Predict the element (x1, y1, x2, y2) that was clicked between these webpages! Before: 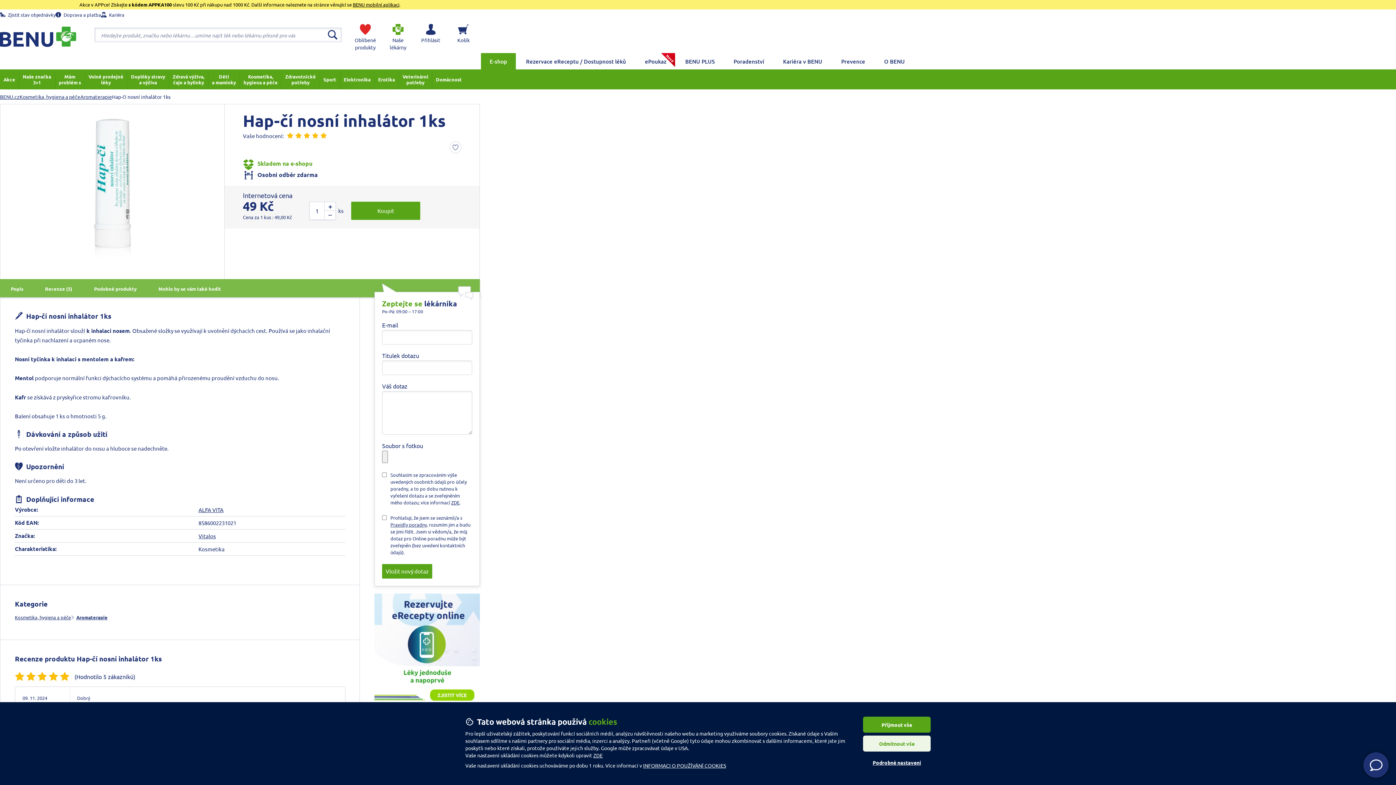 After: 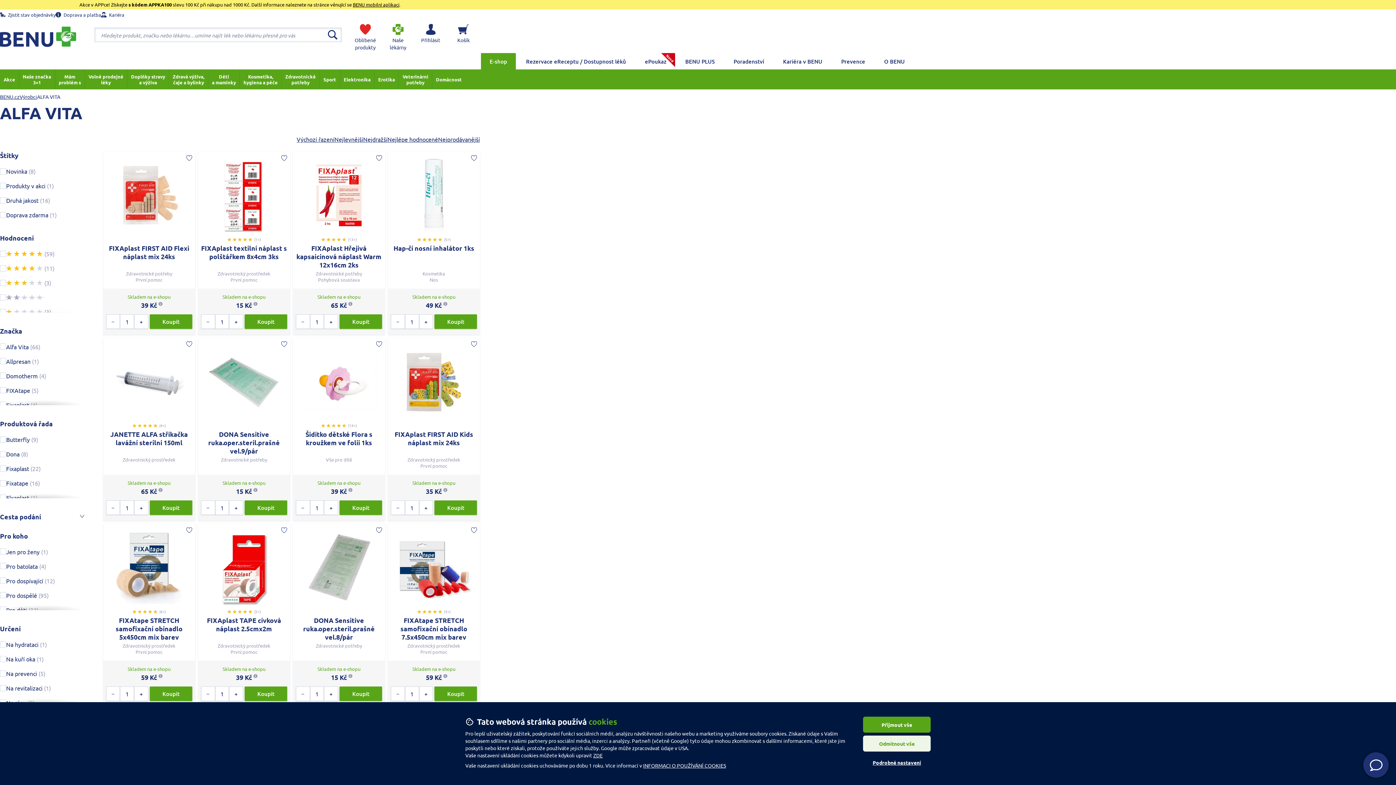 Action: bbox: (198, 506, 223, 513) label: ALFA VITA